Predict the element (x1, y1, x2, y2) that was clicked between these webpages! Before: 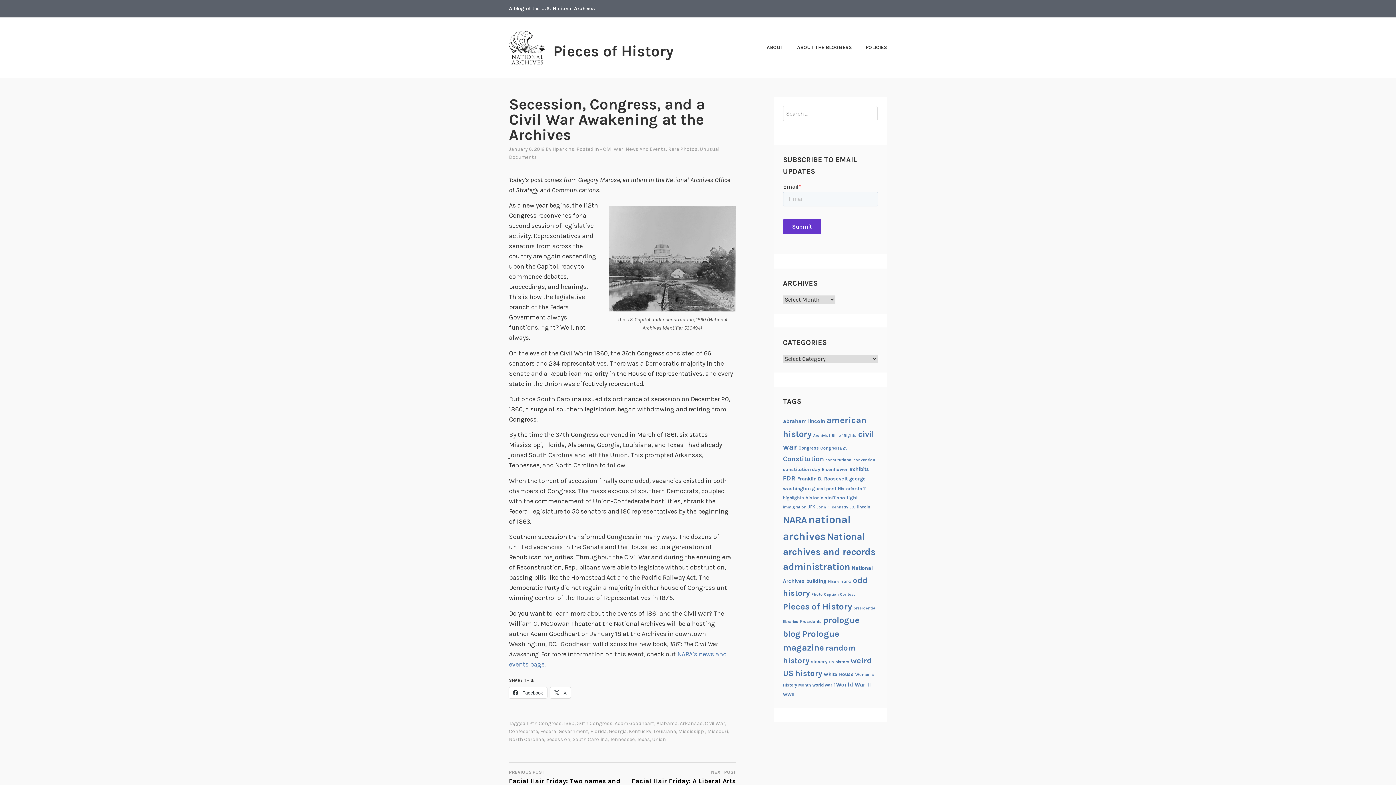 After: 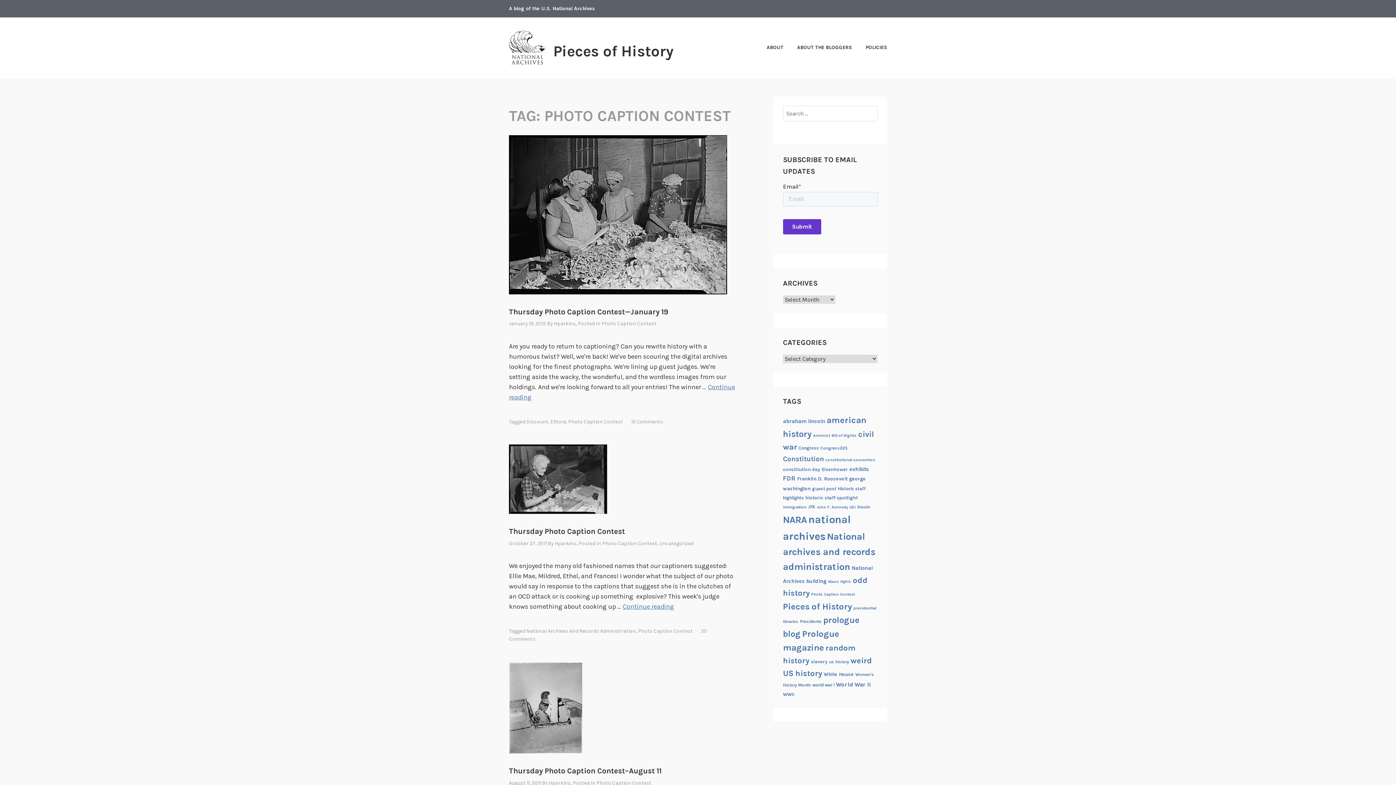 Action: bbox: (811, 592, 855, 597) label: Photo Caption Contest (17 items)